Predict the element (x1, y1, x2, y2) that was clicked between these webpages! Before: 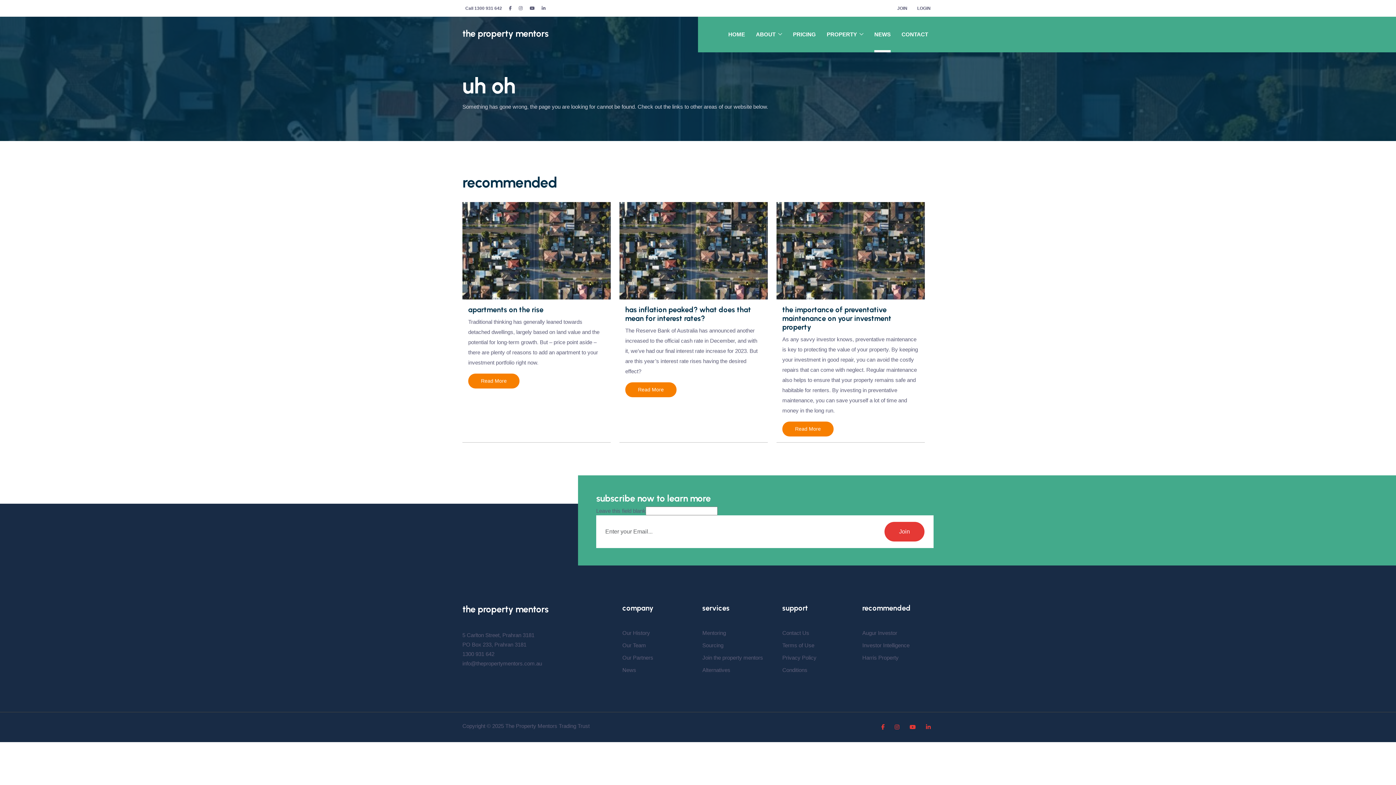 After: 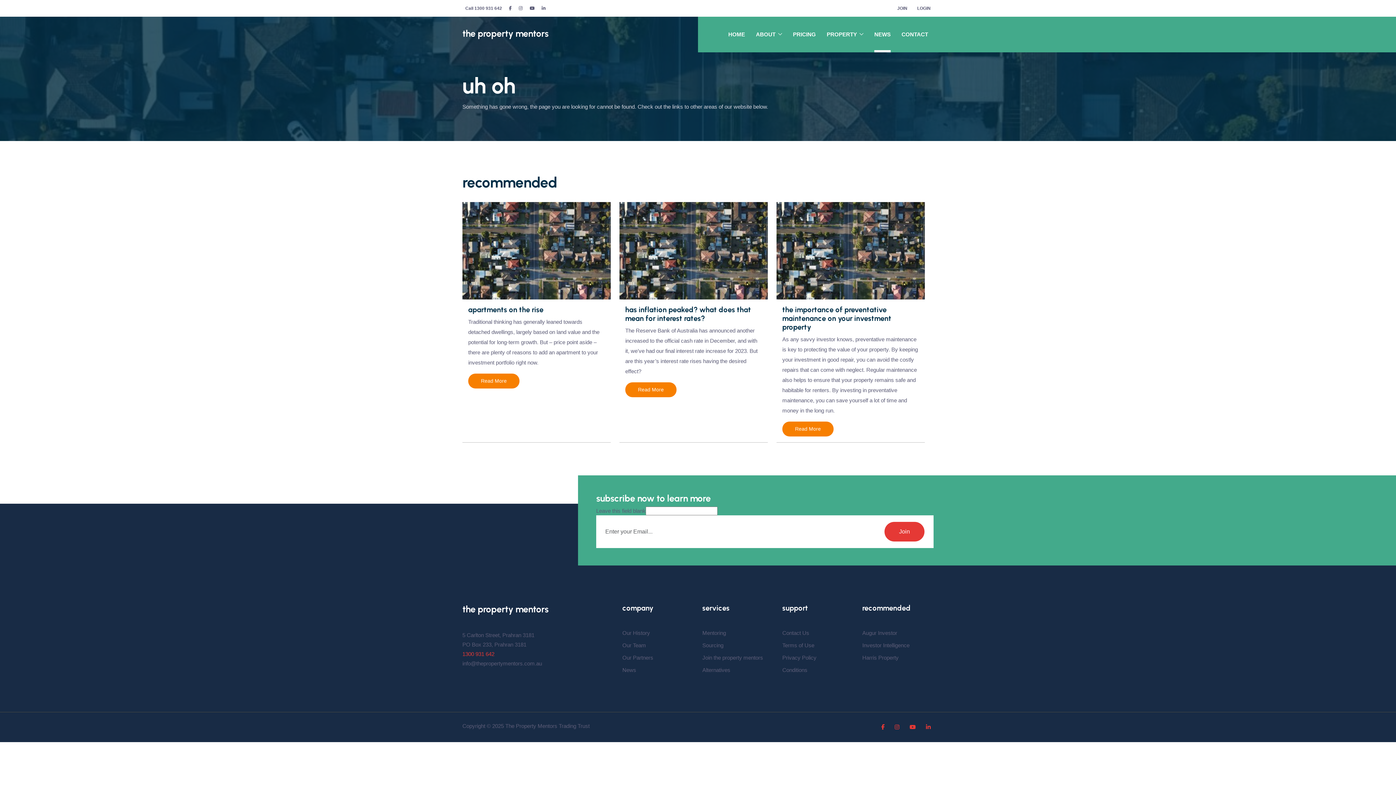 Action: label: 1300 931 642 bbox: (462, 651, 494, 657)